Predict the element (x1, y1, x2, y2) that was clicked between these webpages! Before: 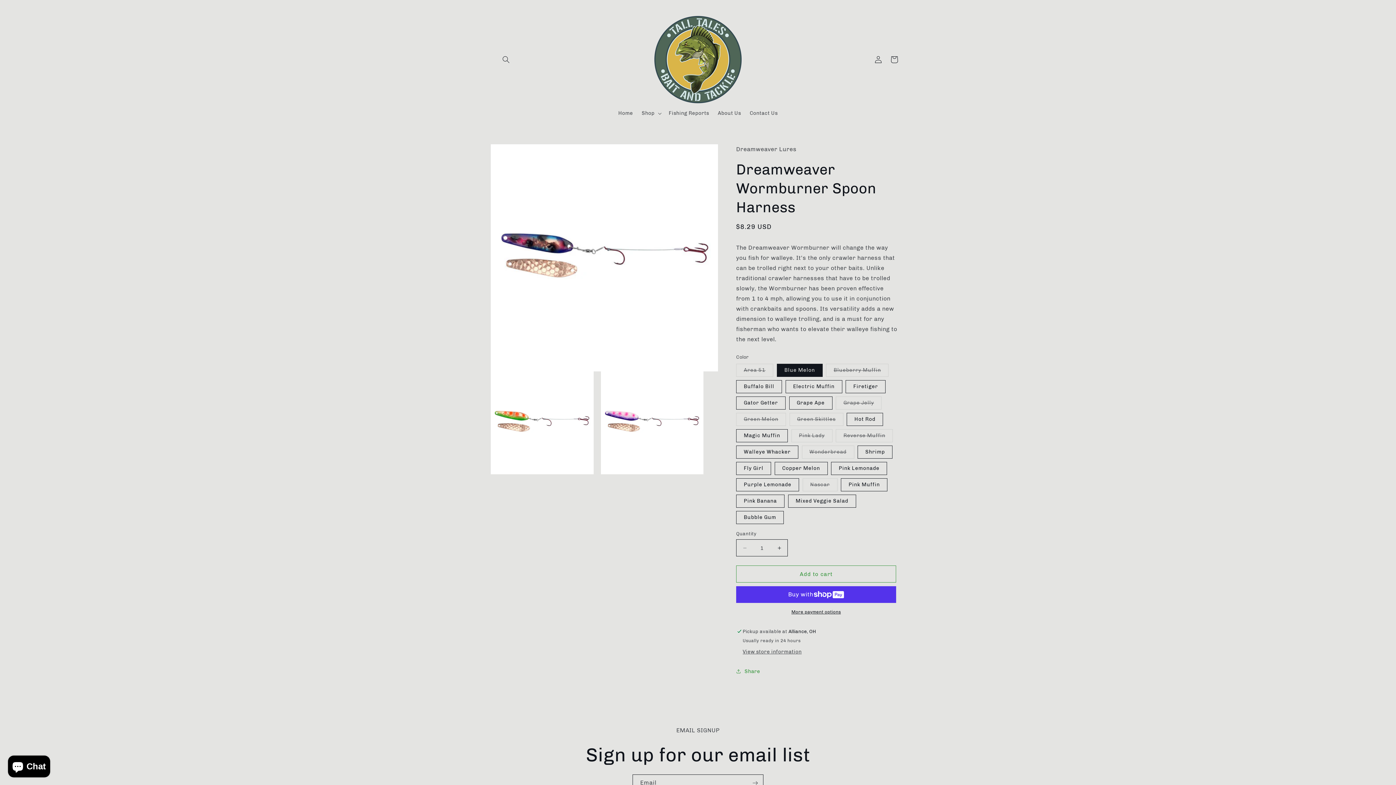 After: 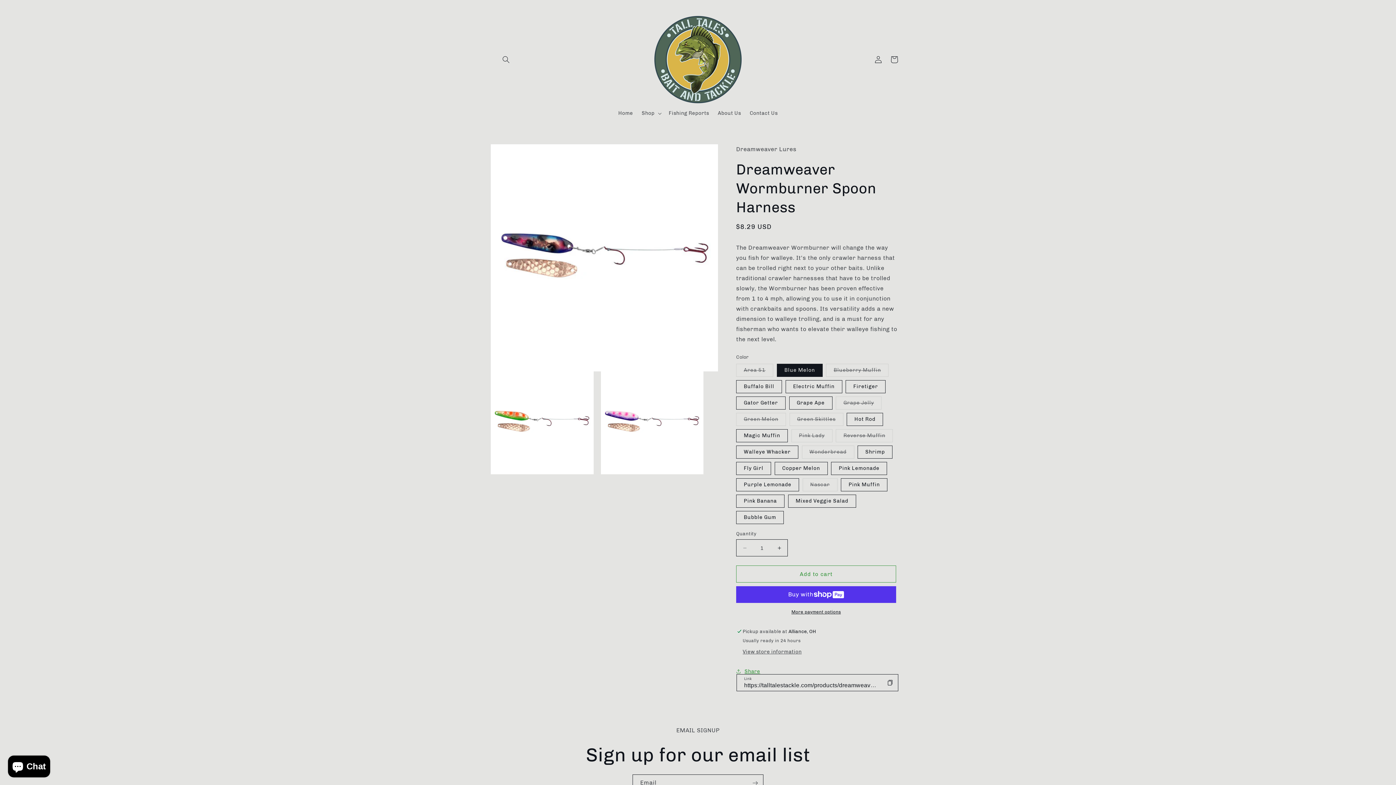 Action: bbox: (736, 663, 760, 679) label: Share